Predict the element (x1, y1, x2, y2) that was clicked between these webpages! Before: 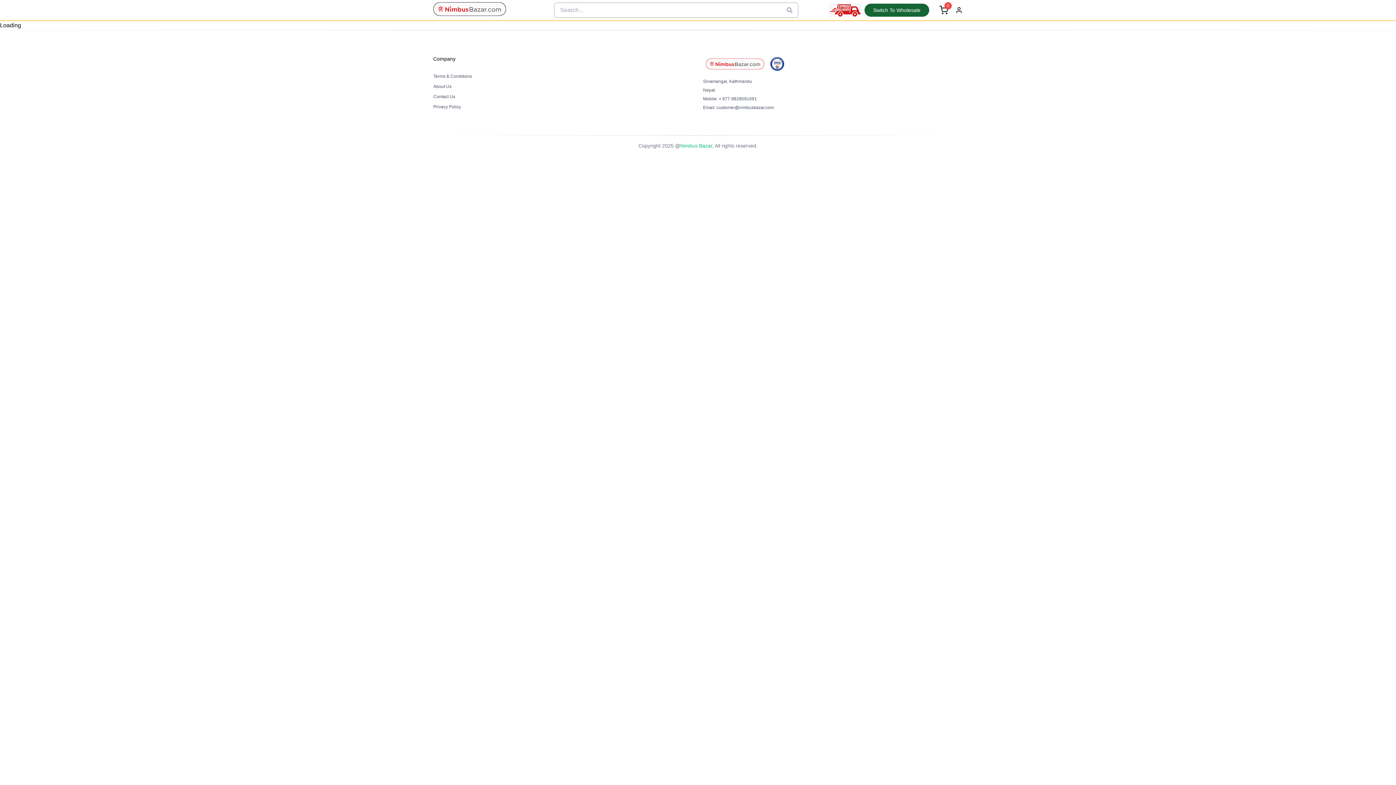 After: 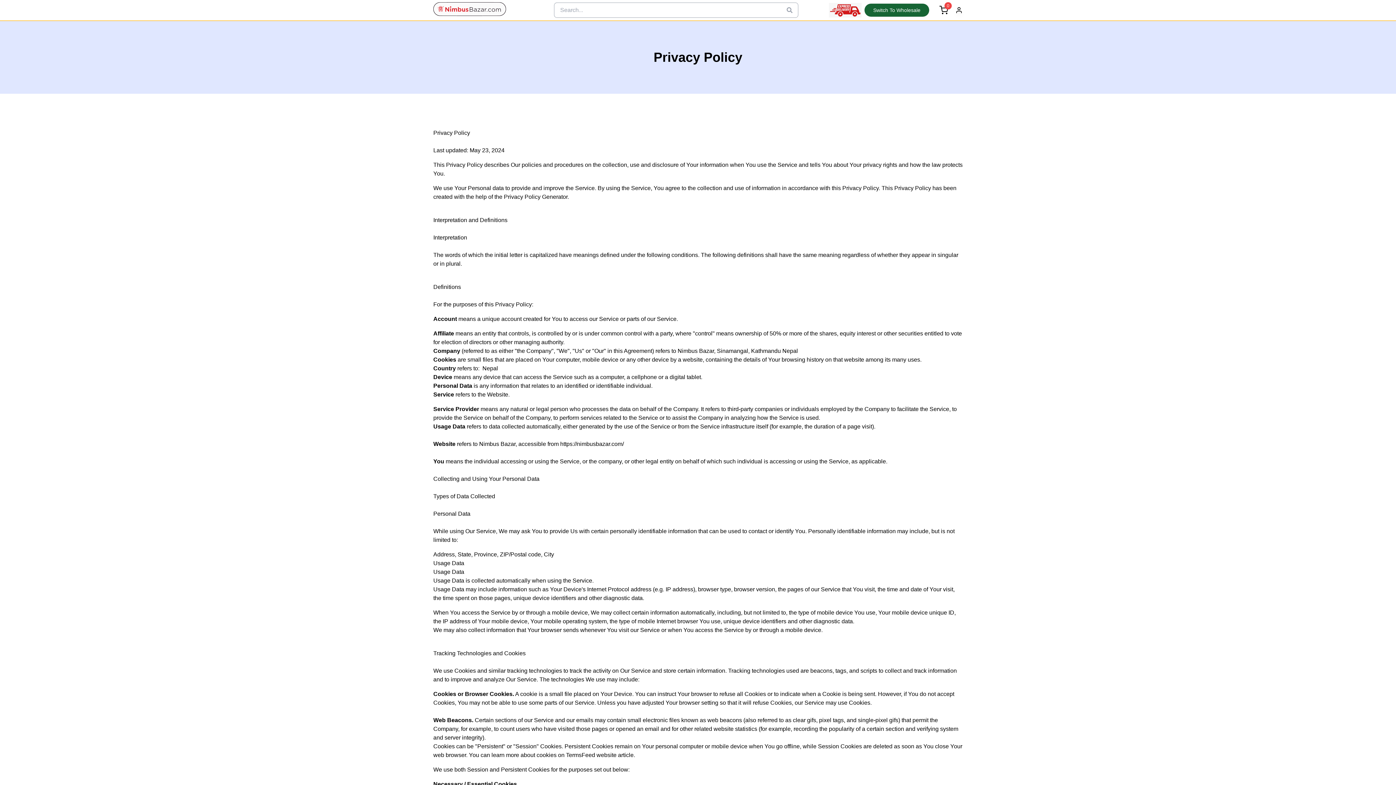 Action: label: Privacy Policy bbox: (433, 104, 461, 109)